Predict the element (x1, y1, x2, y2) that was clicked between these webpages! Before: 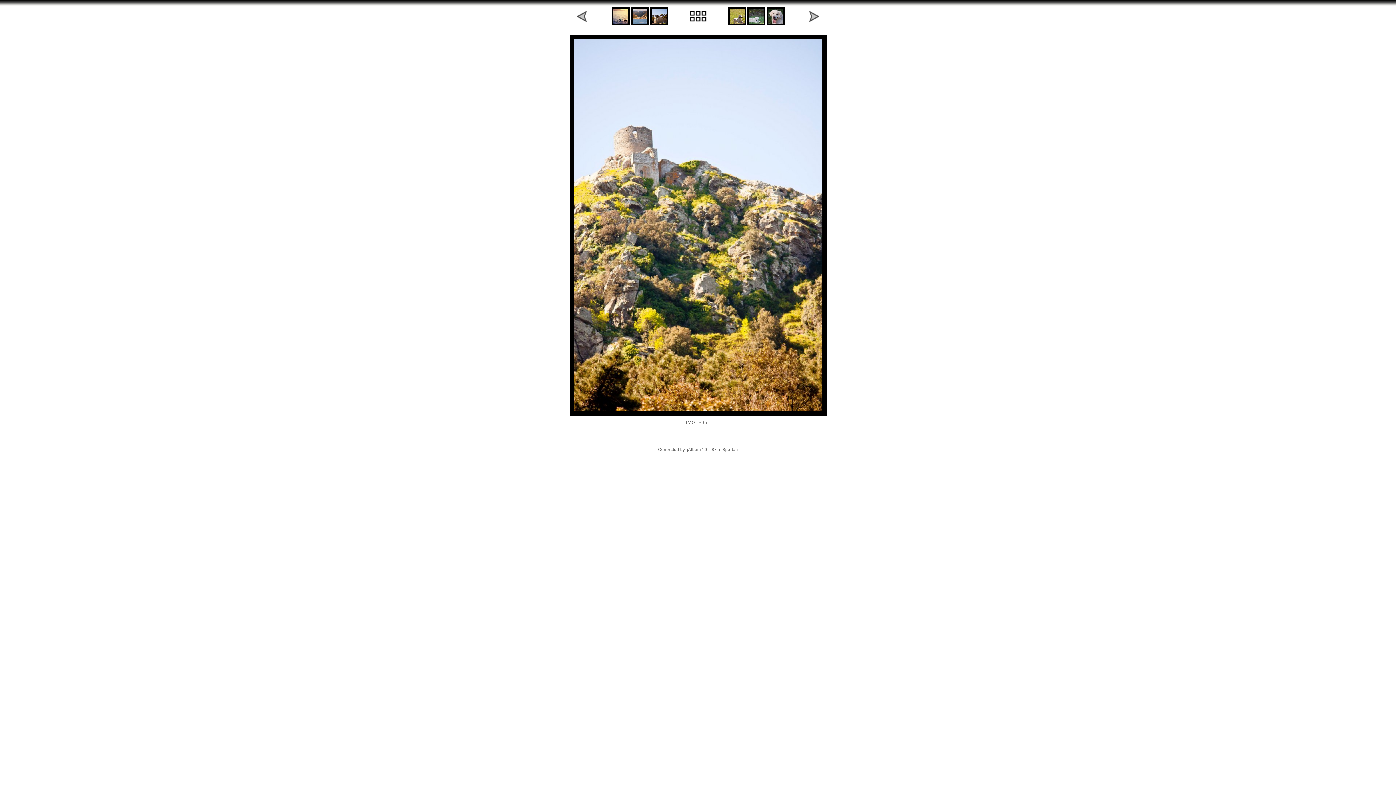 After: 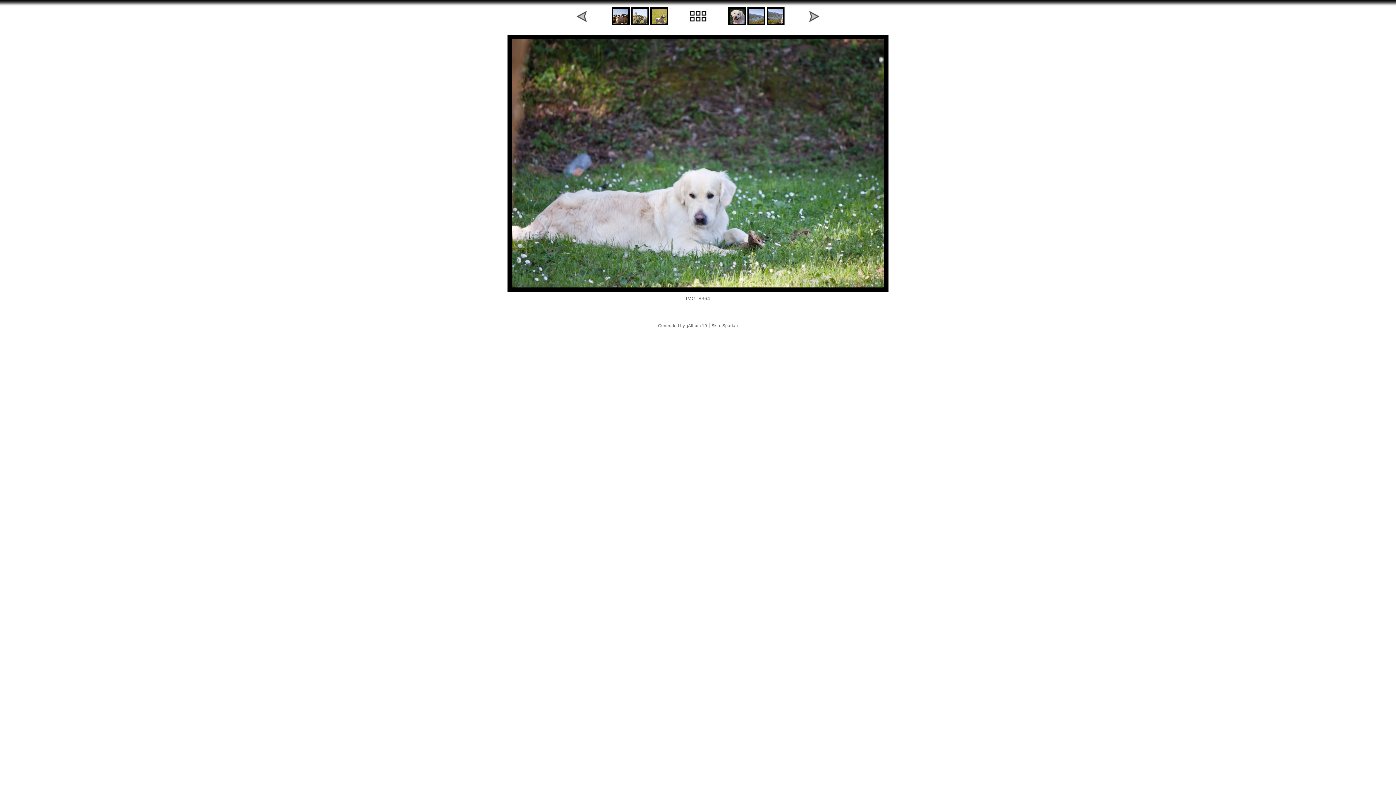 Action: bbox: (747, 20, 765, 26)